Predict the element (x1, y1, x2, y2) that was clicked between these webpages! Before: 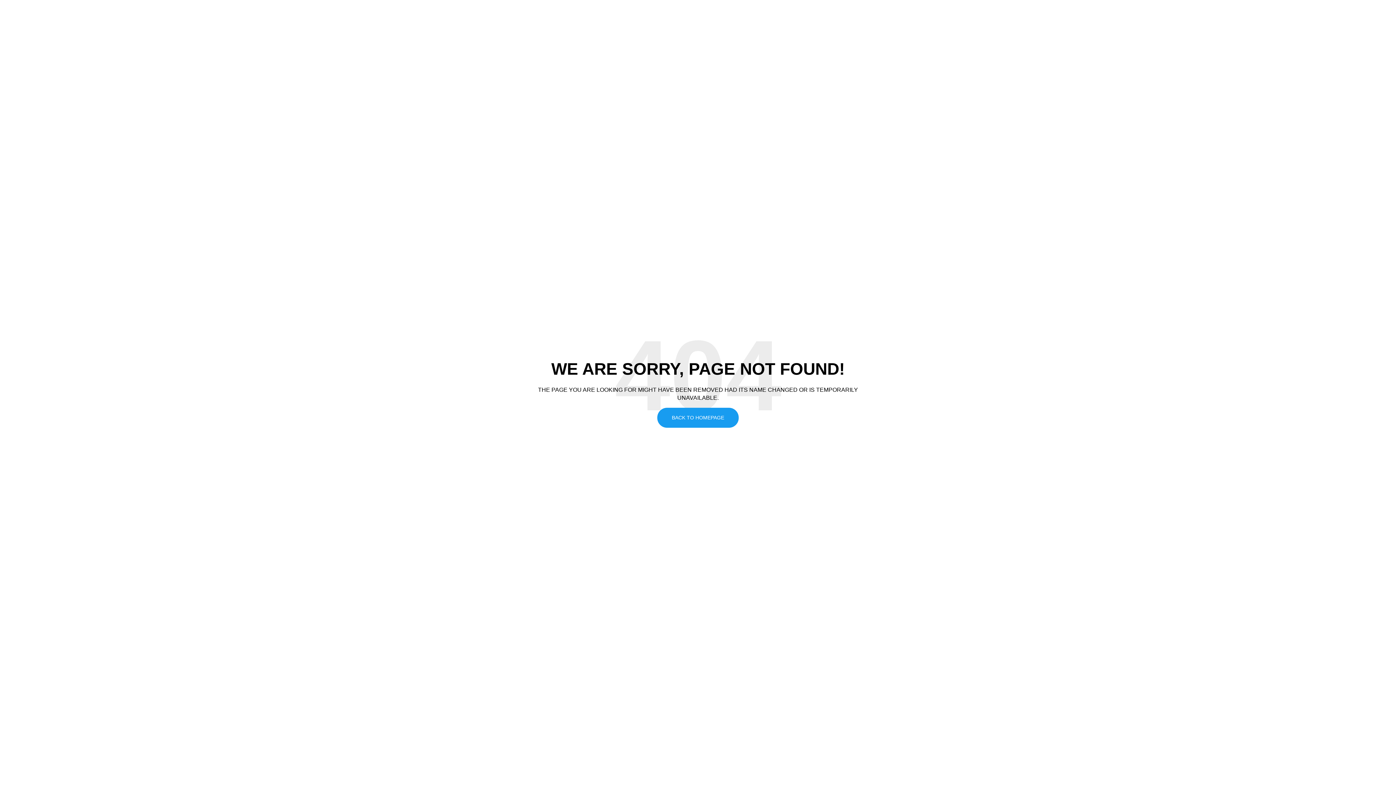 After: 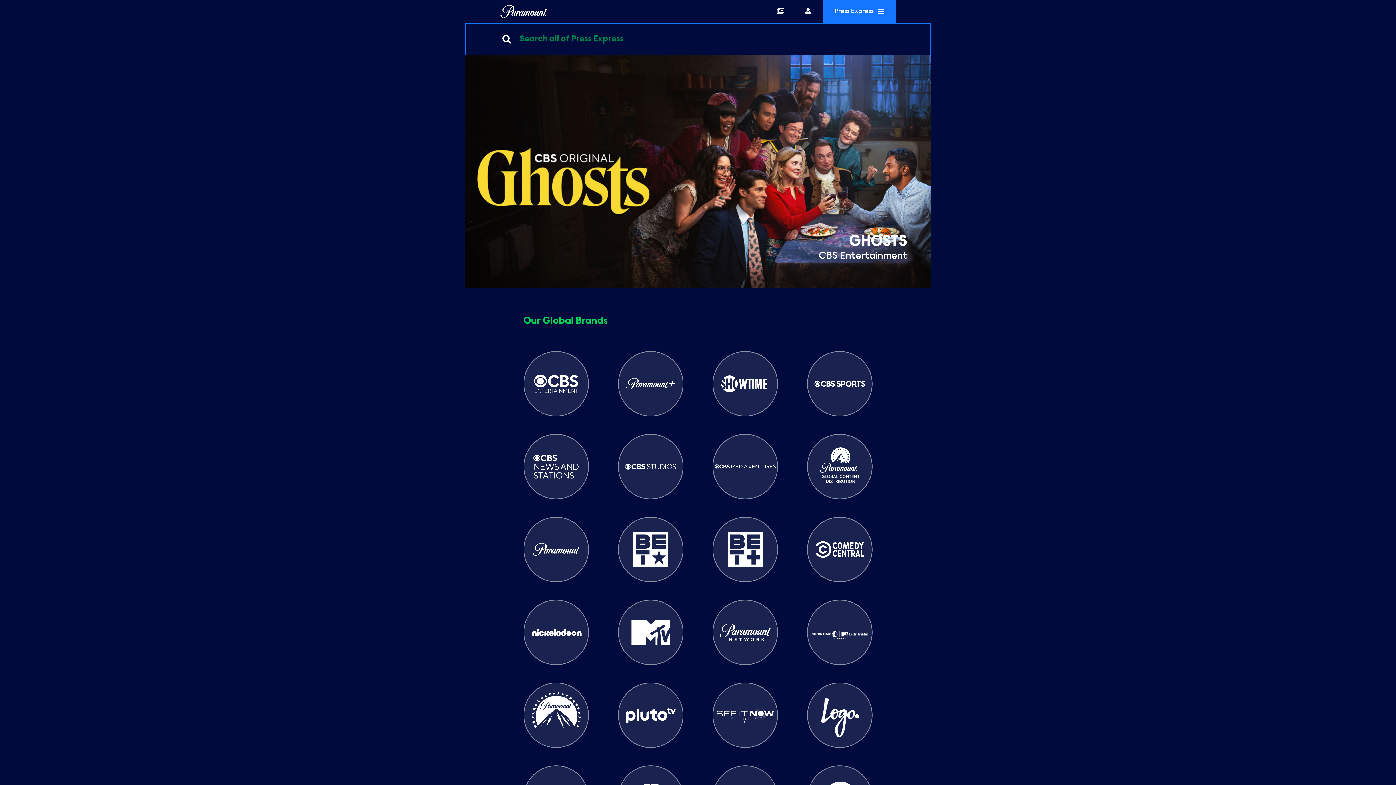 Action: label: BACK TO HOMEPAGE bbox: (657, 408, 738, 428)